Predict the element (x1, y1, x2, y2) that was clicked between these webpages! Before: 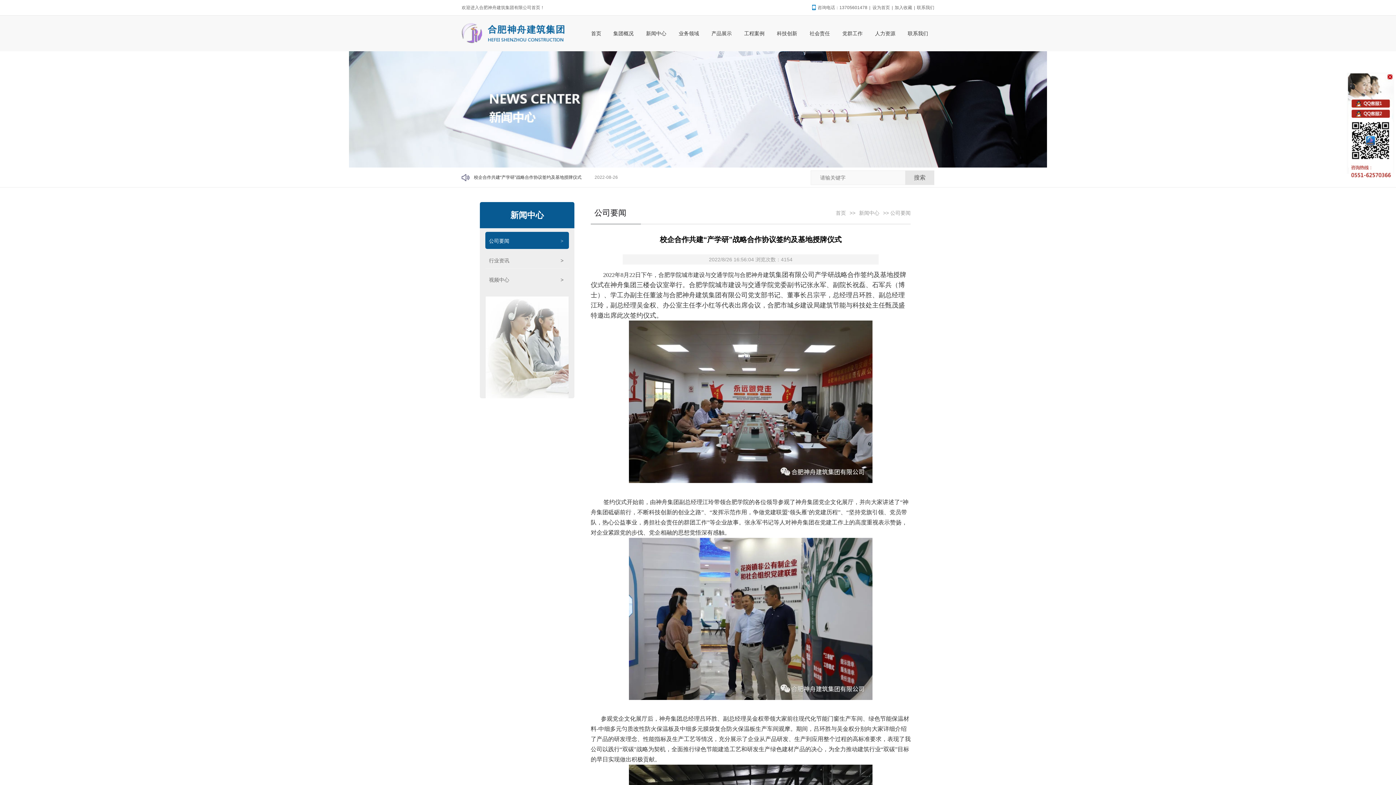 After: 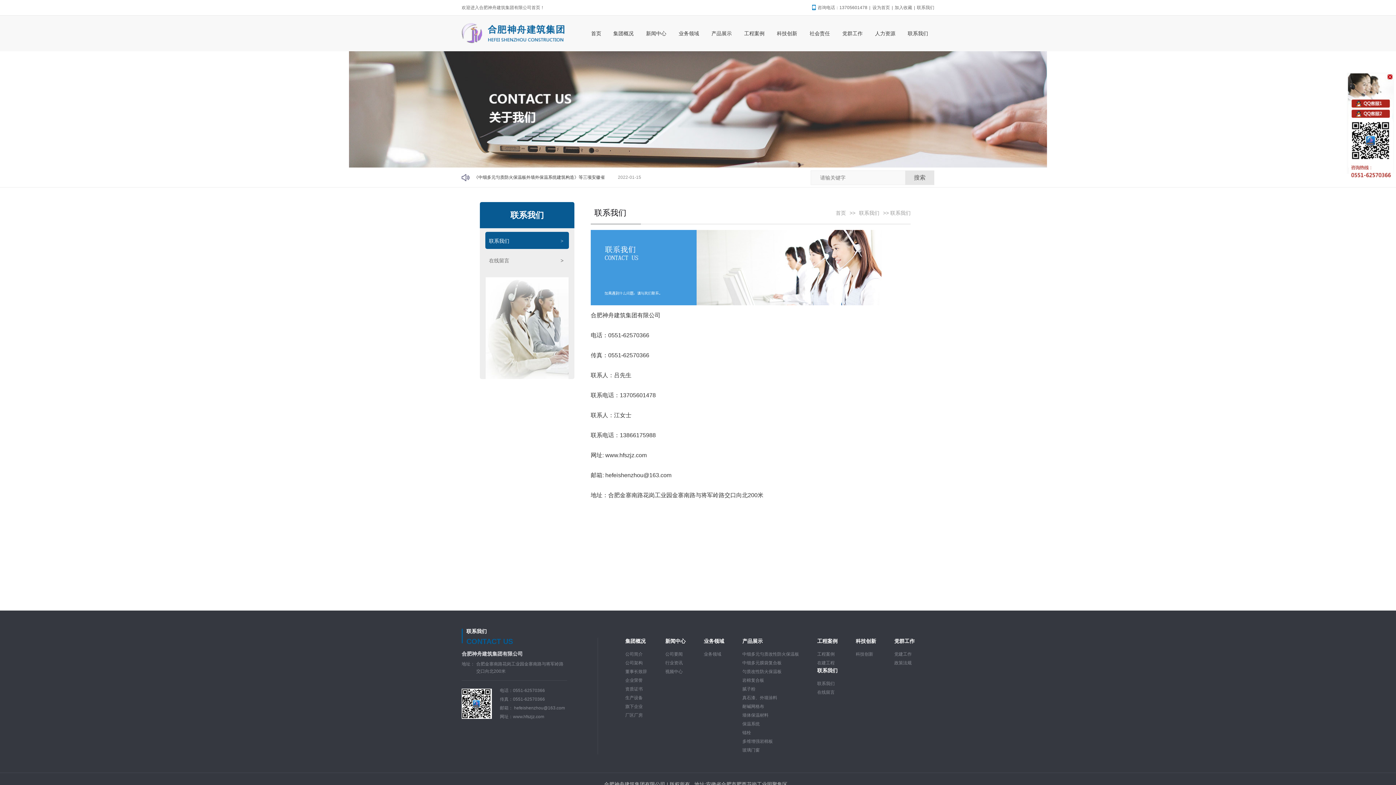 Action: bbox: (901, 15, 934, 51) label: 联系我们